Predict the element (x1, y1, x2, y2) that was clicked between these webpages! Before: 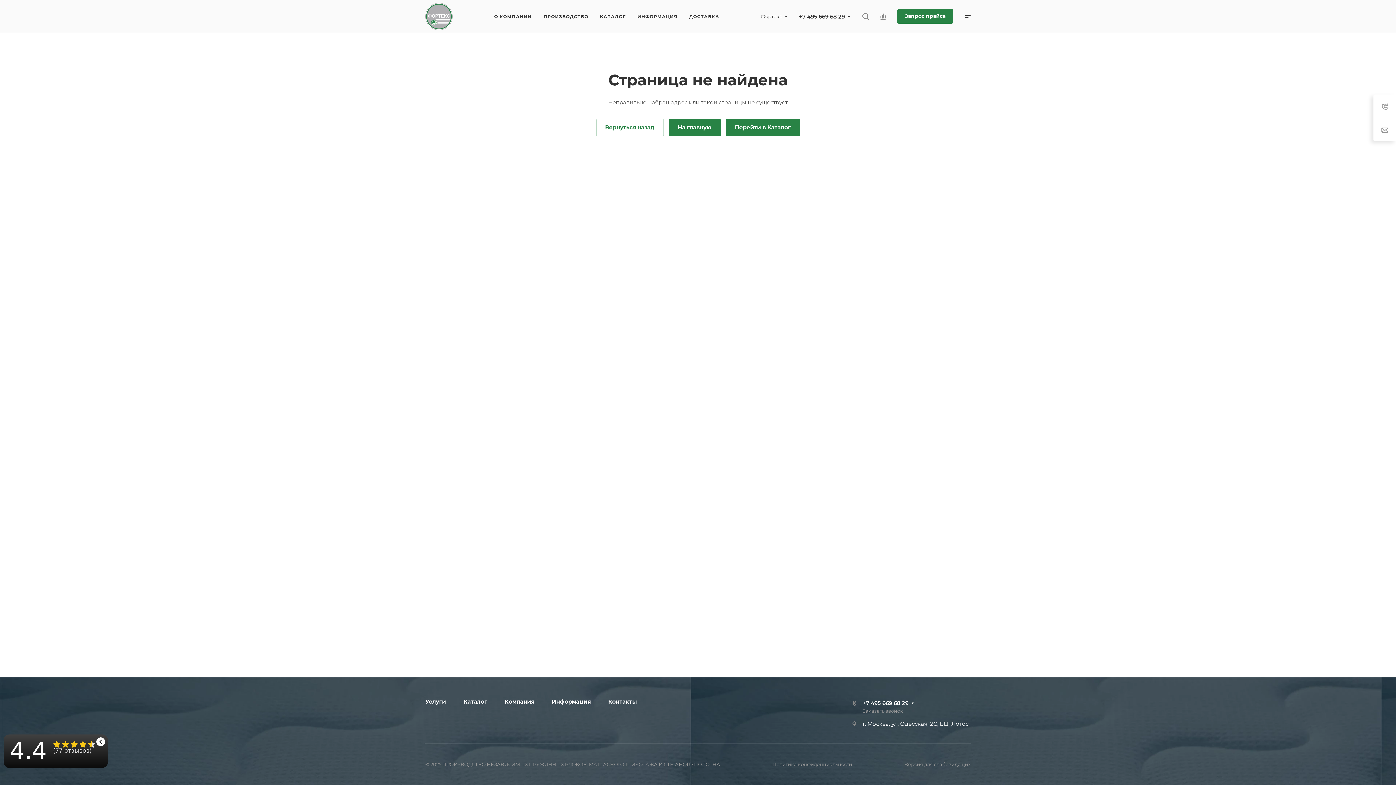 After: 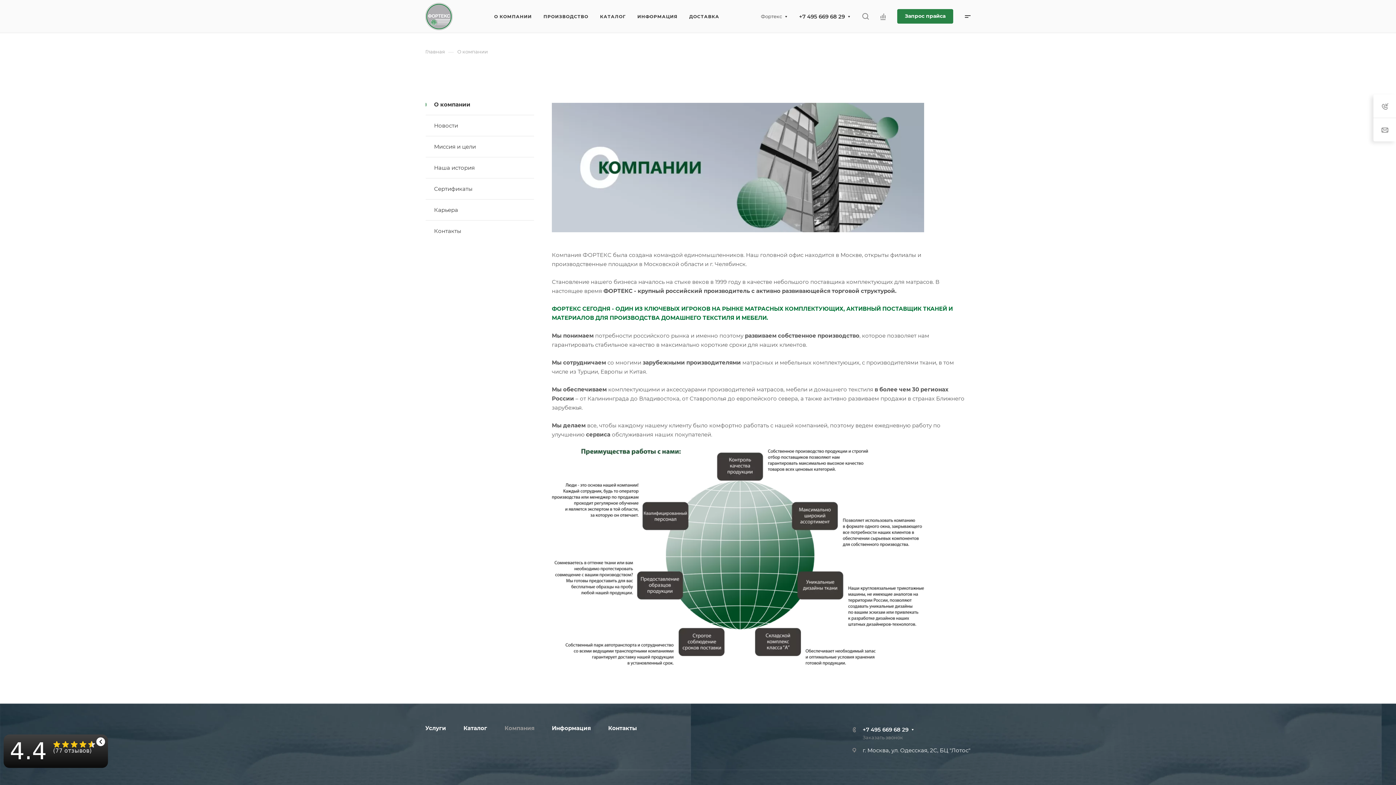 Action: bbox: (504, 698, 534, 705) label: Компания